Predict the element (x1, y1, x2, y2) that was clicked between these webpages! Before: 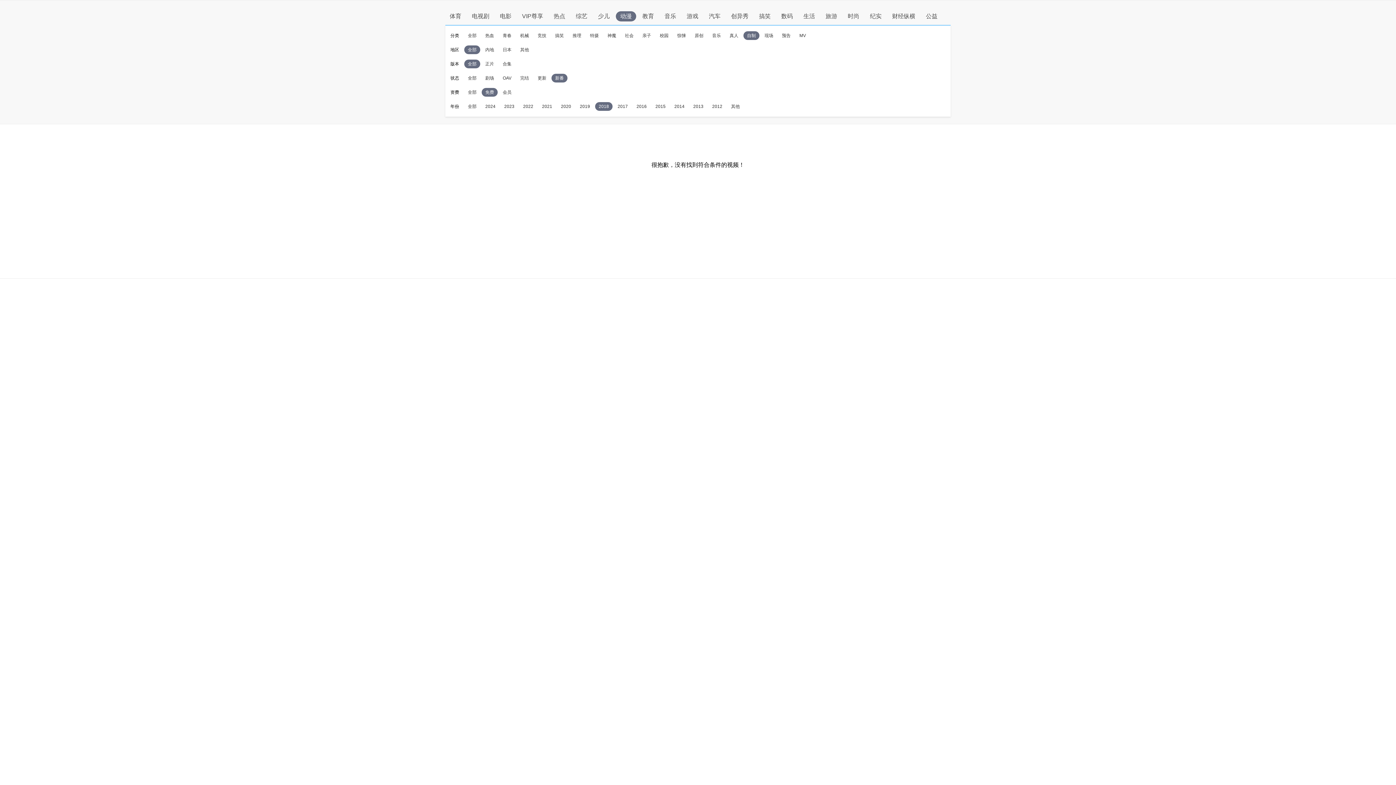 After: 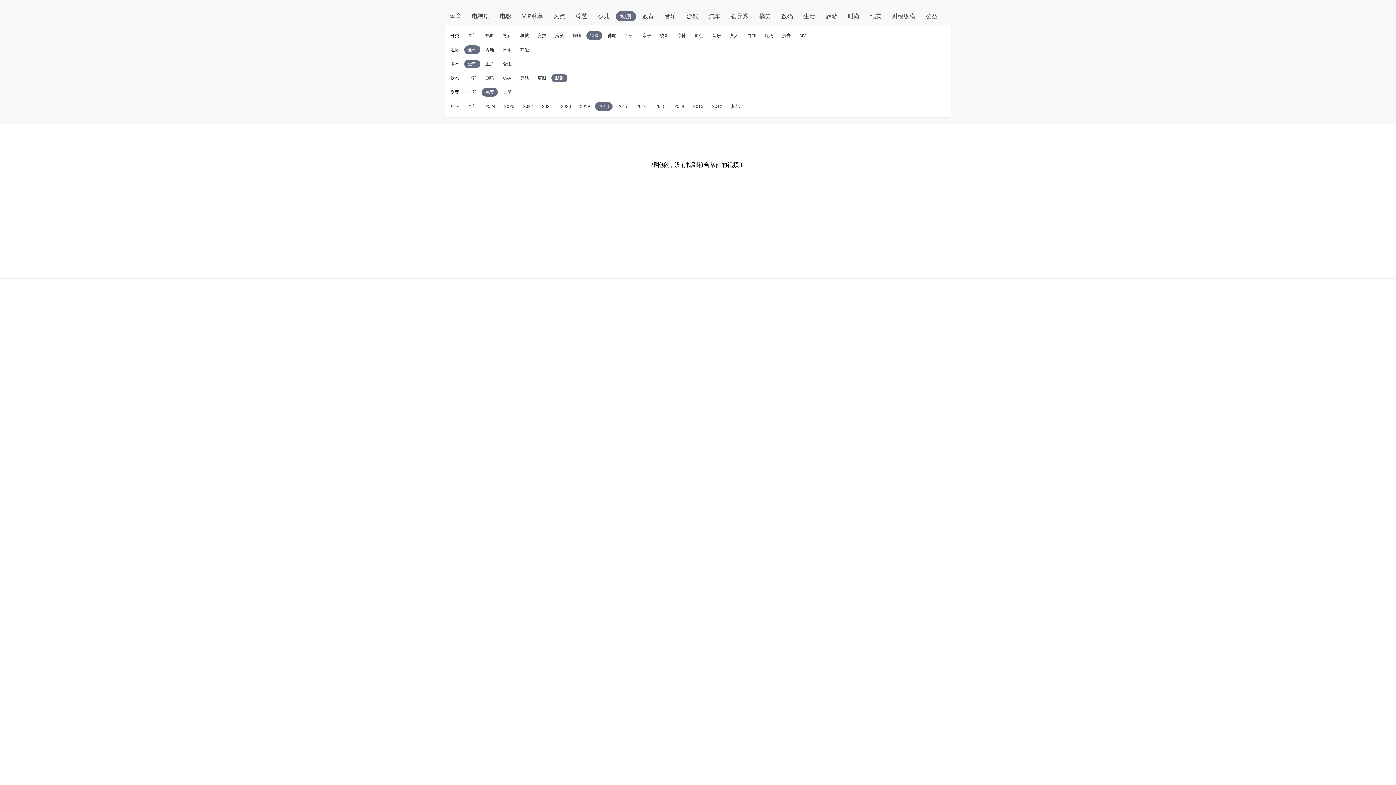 Action: bbox: (590, 33, 598, 38) label: 特摄